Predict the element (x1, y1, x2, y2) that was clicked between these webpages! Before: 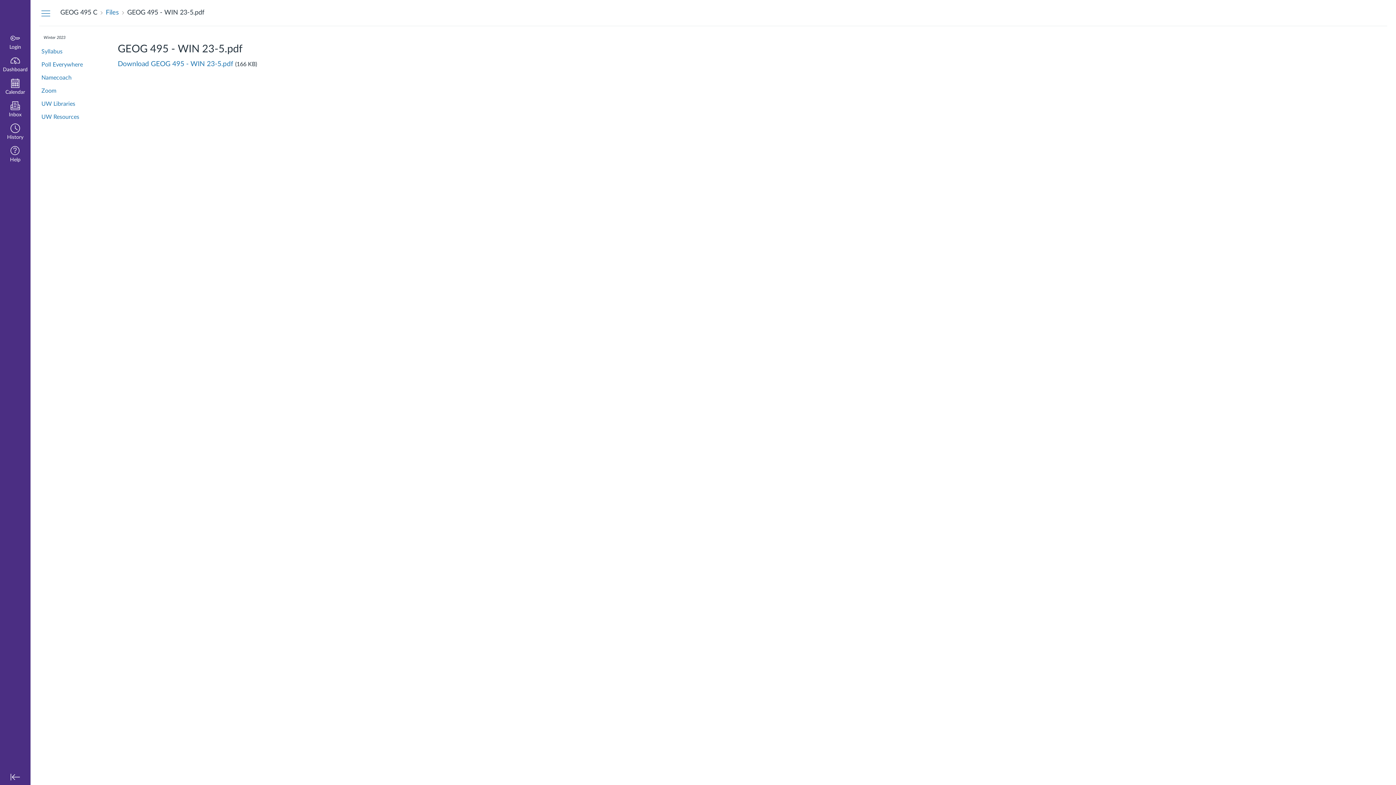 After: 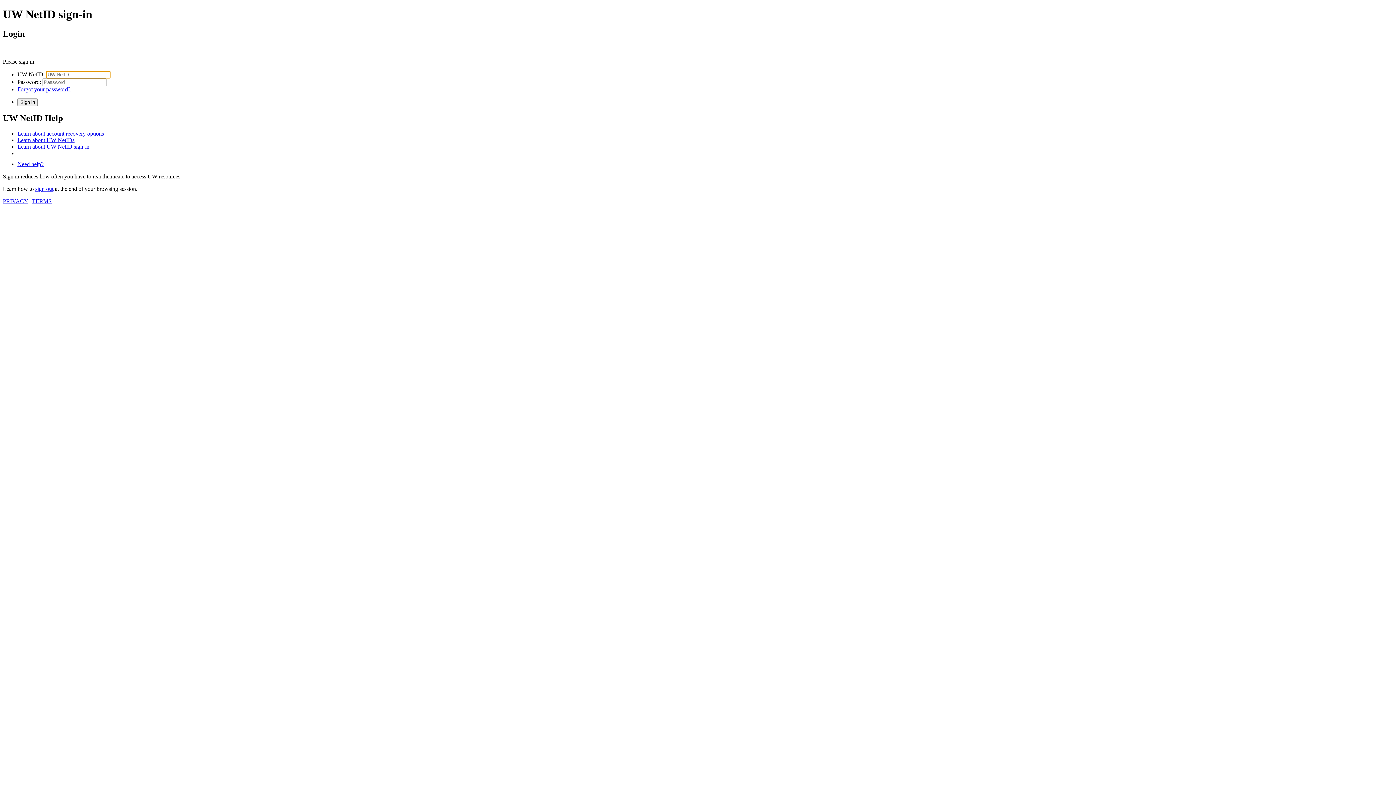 Action: bbox: (39, 84, 96, 97) label: Zoom